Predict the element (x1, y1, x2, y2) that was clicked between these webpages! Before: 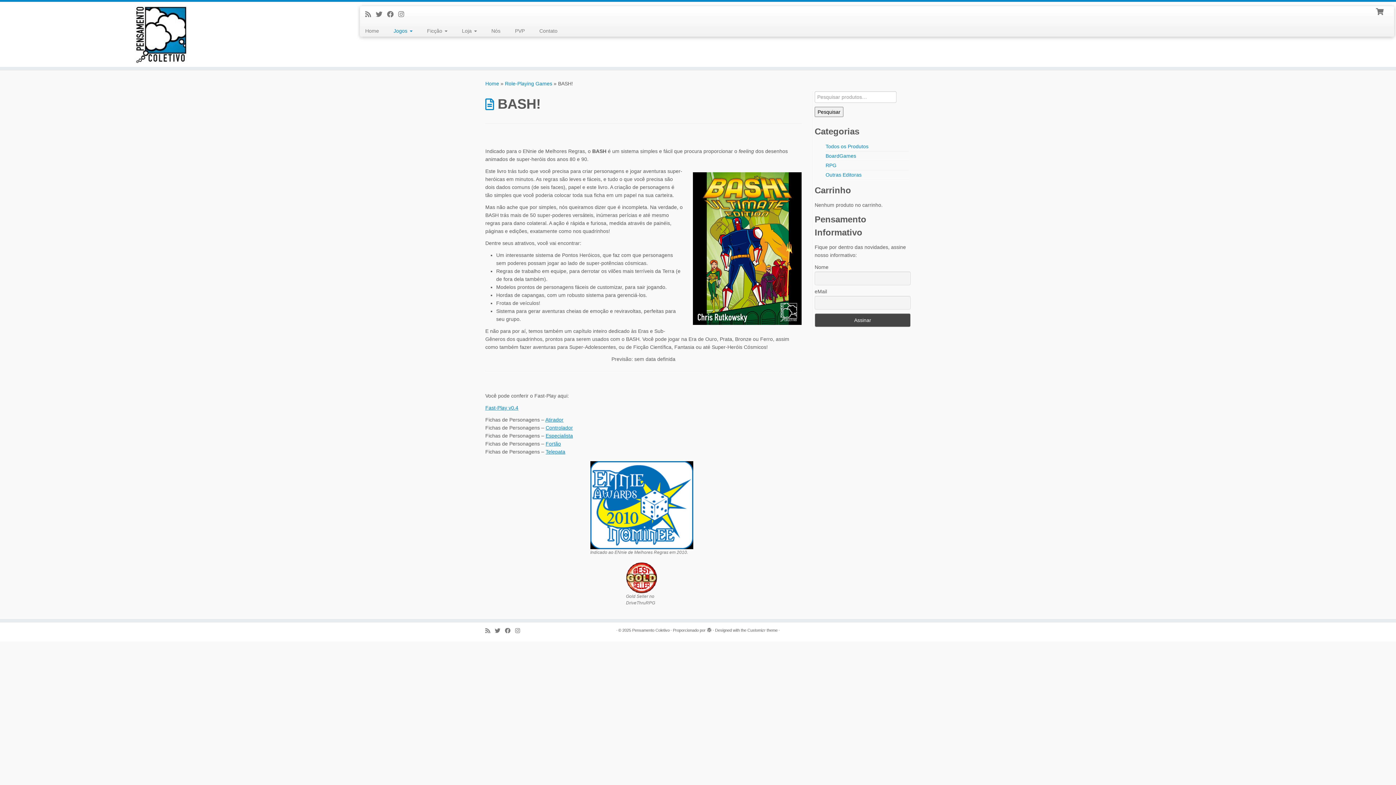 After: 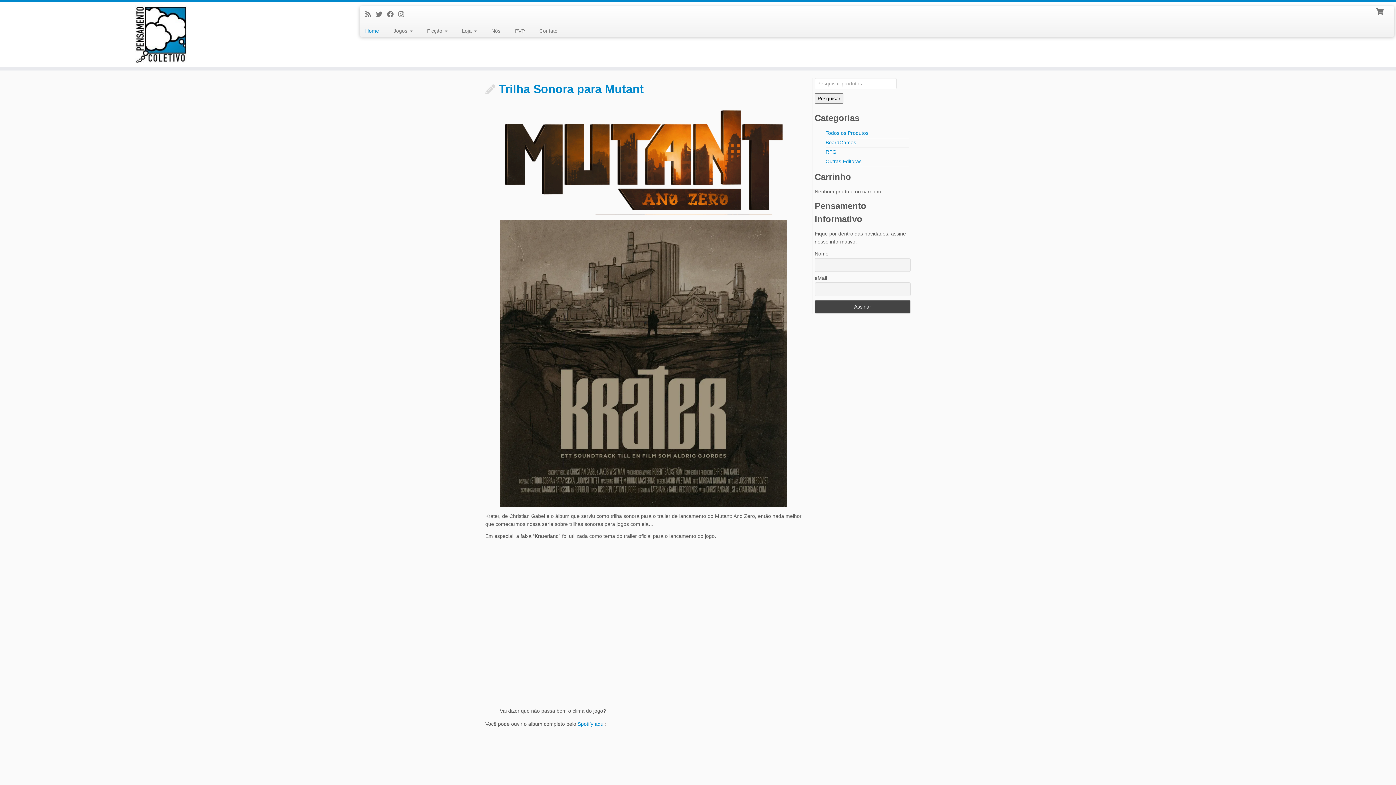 Action: label: Home bbox: (485, 80, 499, 86)